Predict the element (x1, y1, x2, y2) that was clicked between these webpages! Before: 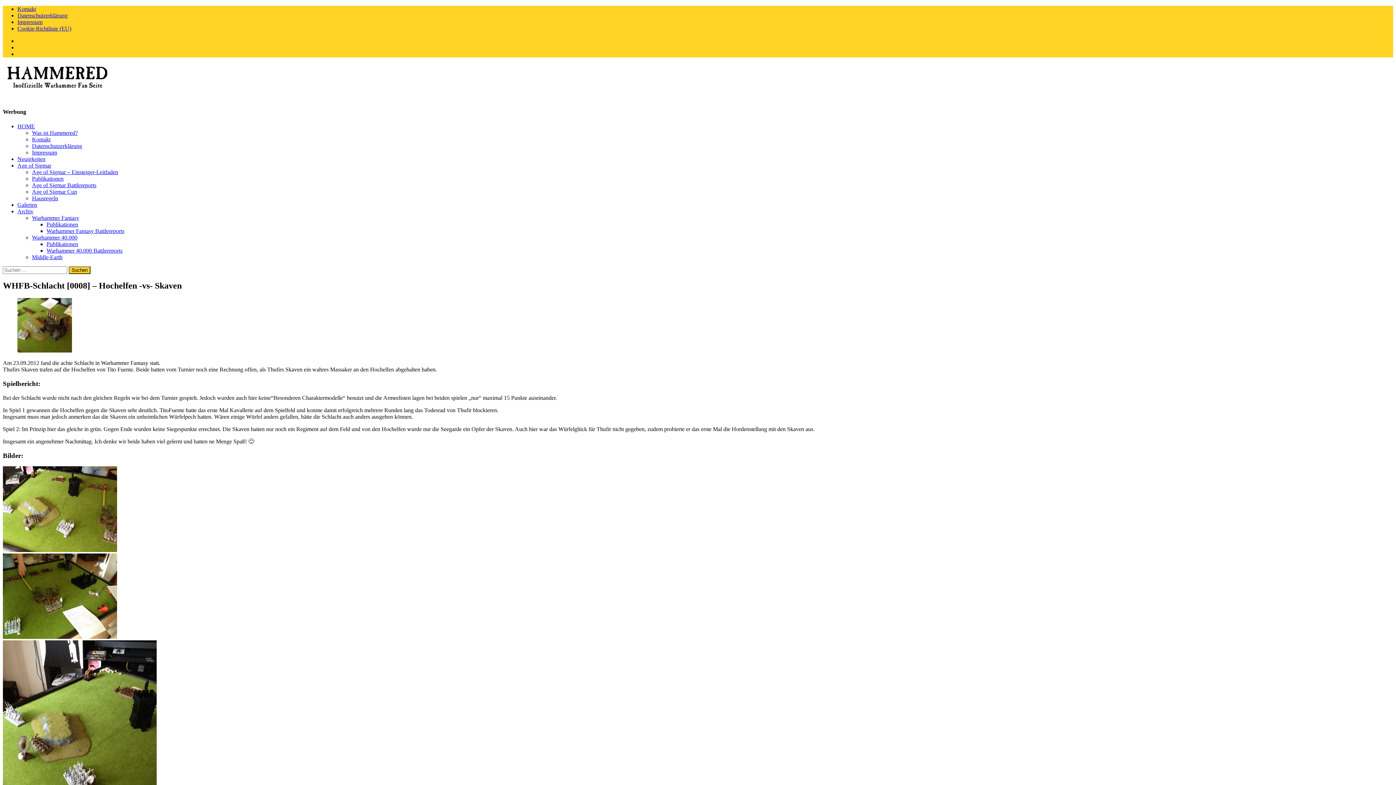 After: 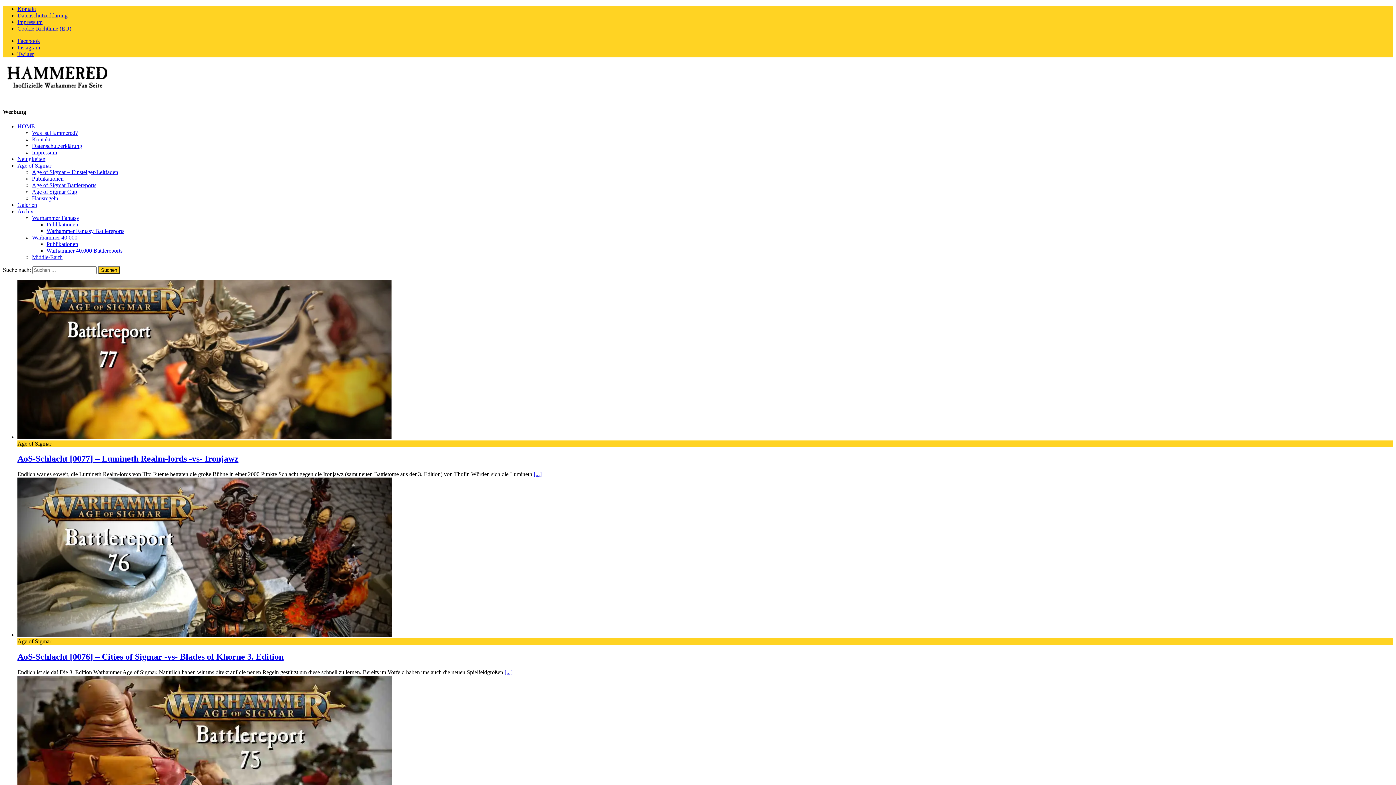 Action: bbox: (2, 94, 112, 100)